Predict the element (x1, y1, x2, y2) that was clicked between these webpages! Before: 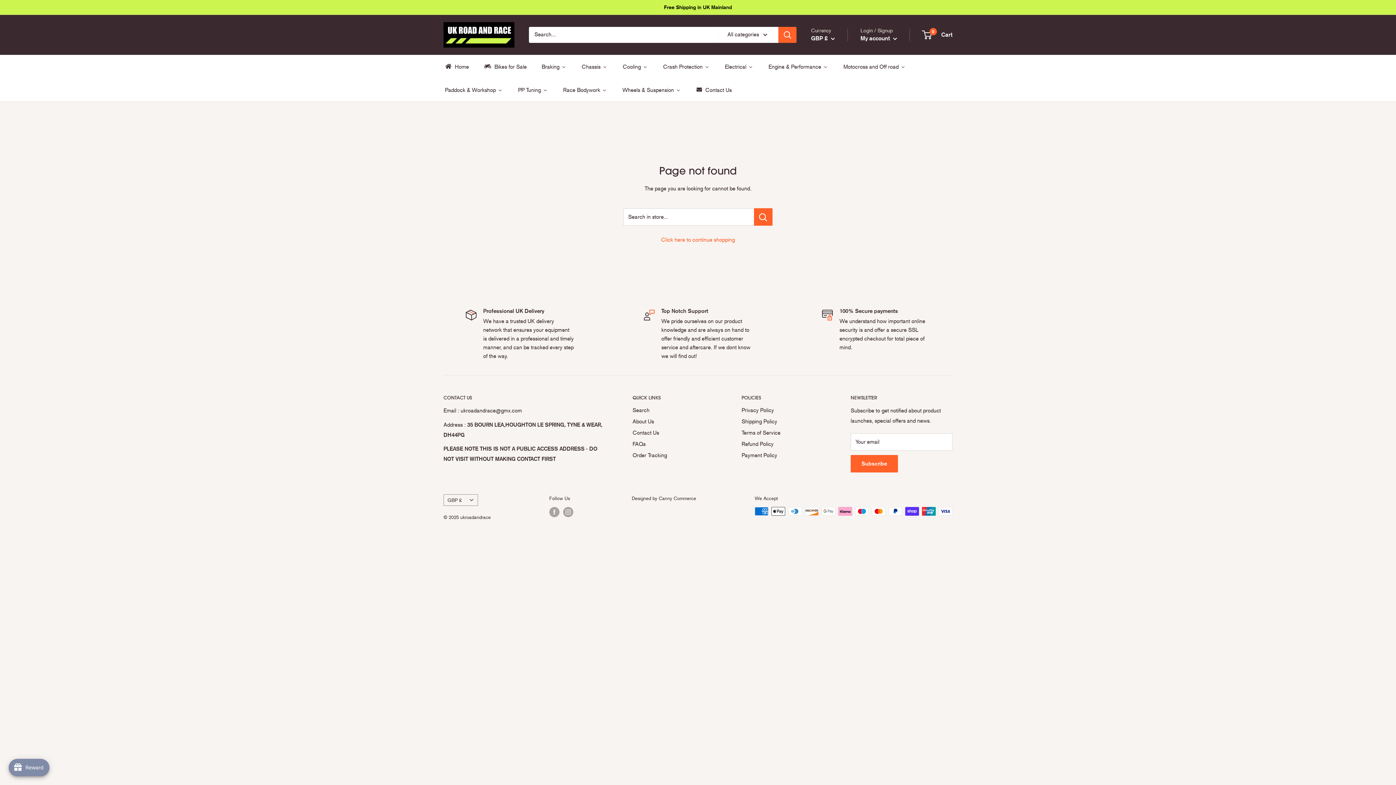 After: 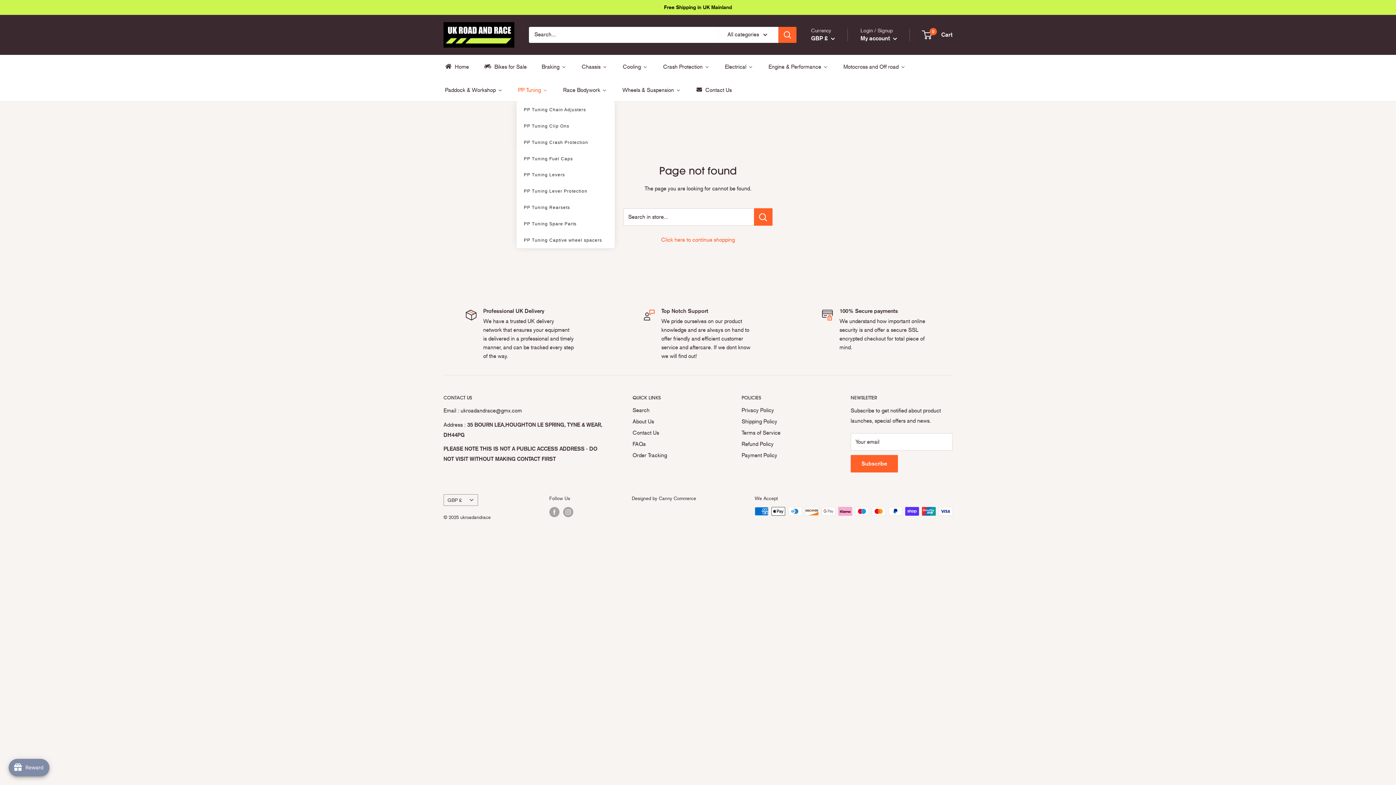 Action: label: PP Tuning bbox: (516, 84, 549, 95)